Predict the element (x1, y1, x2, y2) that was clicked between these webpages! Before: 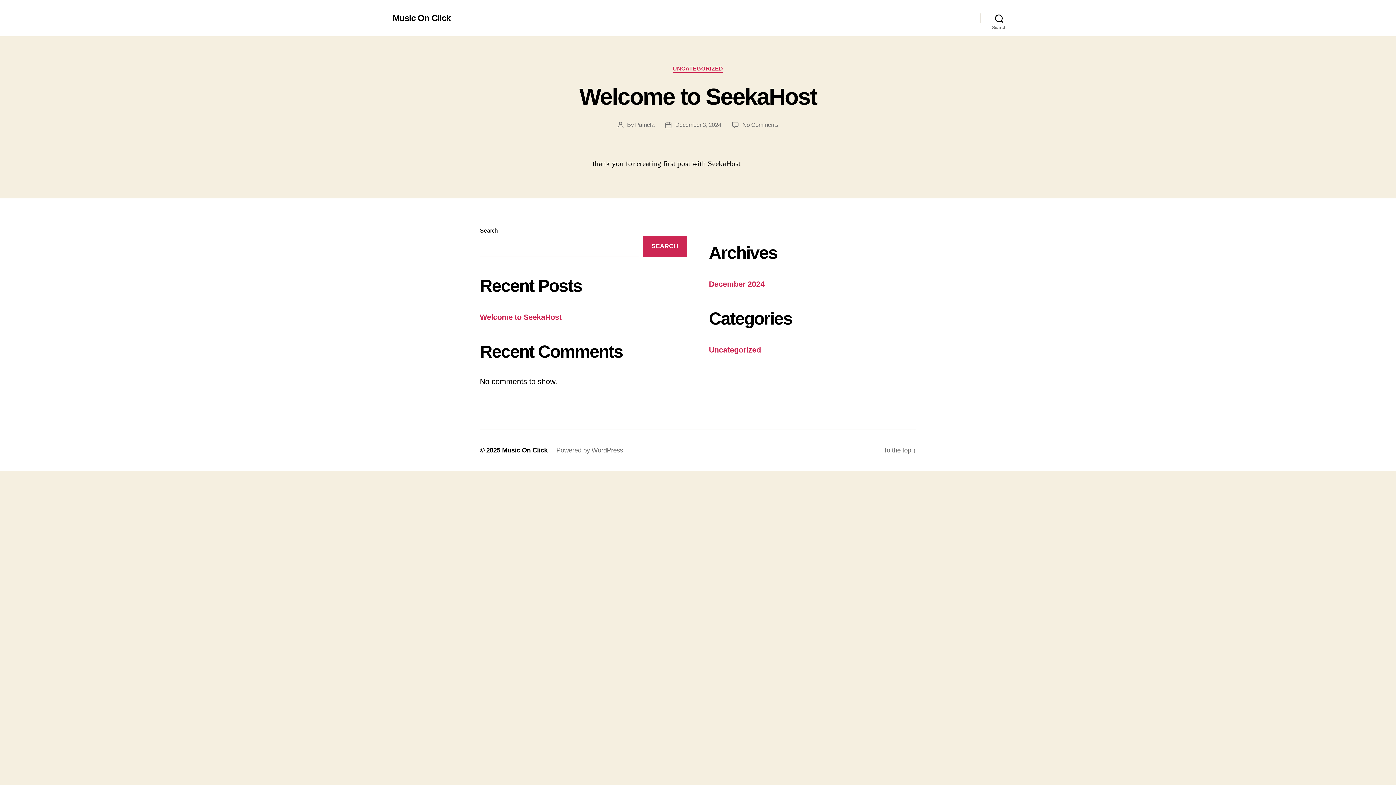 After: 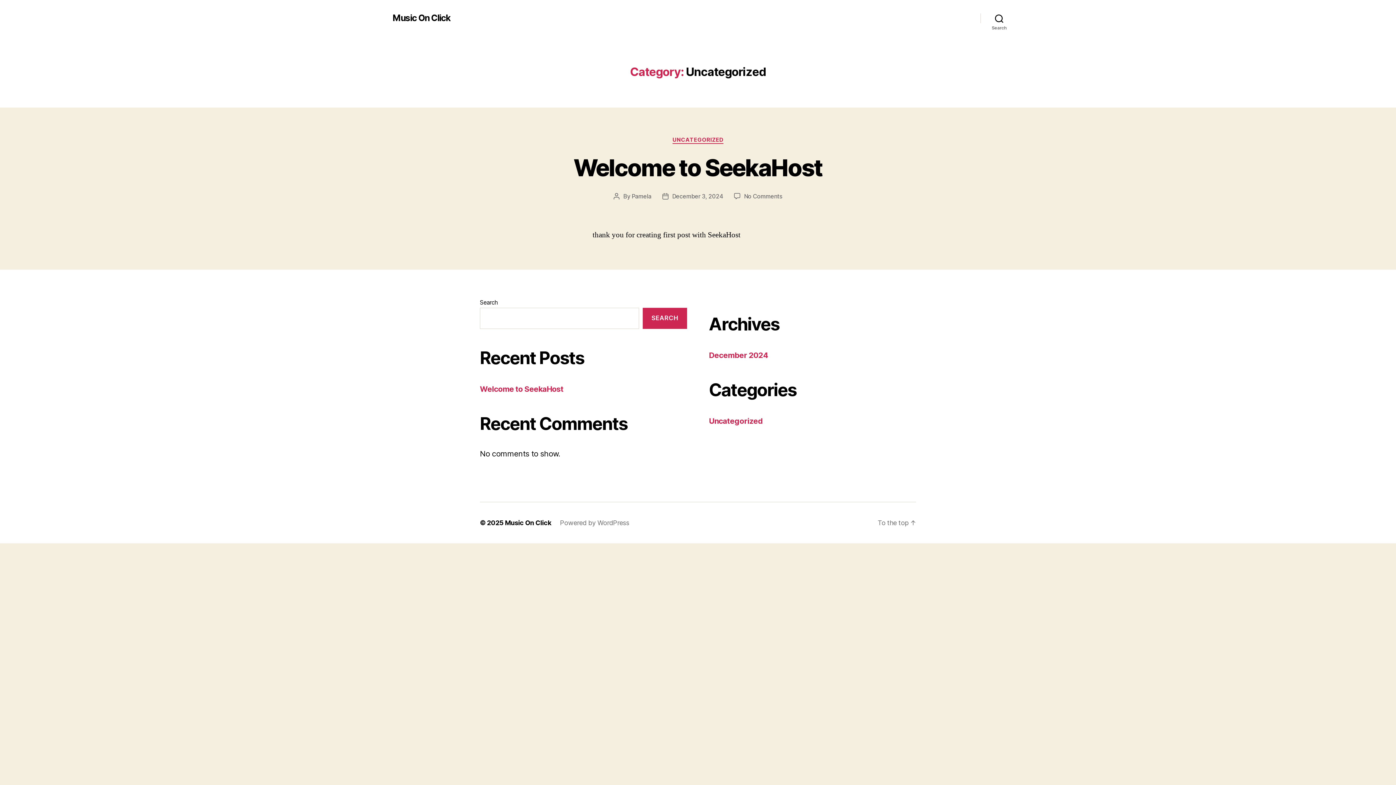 Action: bbox: (673, 65, 723, 72) label: UNCATEGORIZED